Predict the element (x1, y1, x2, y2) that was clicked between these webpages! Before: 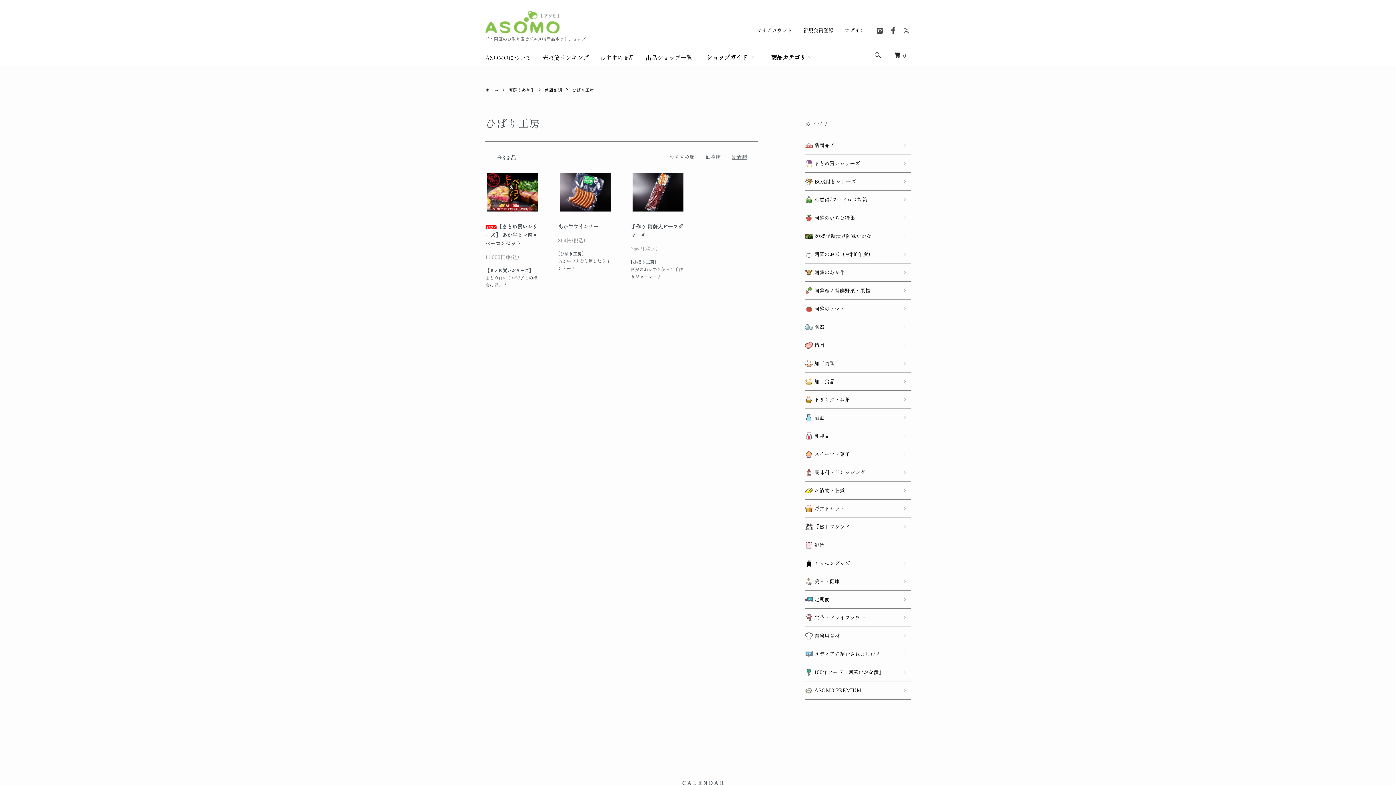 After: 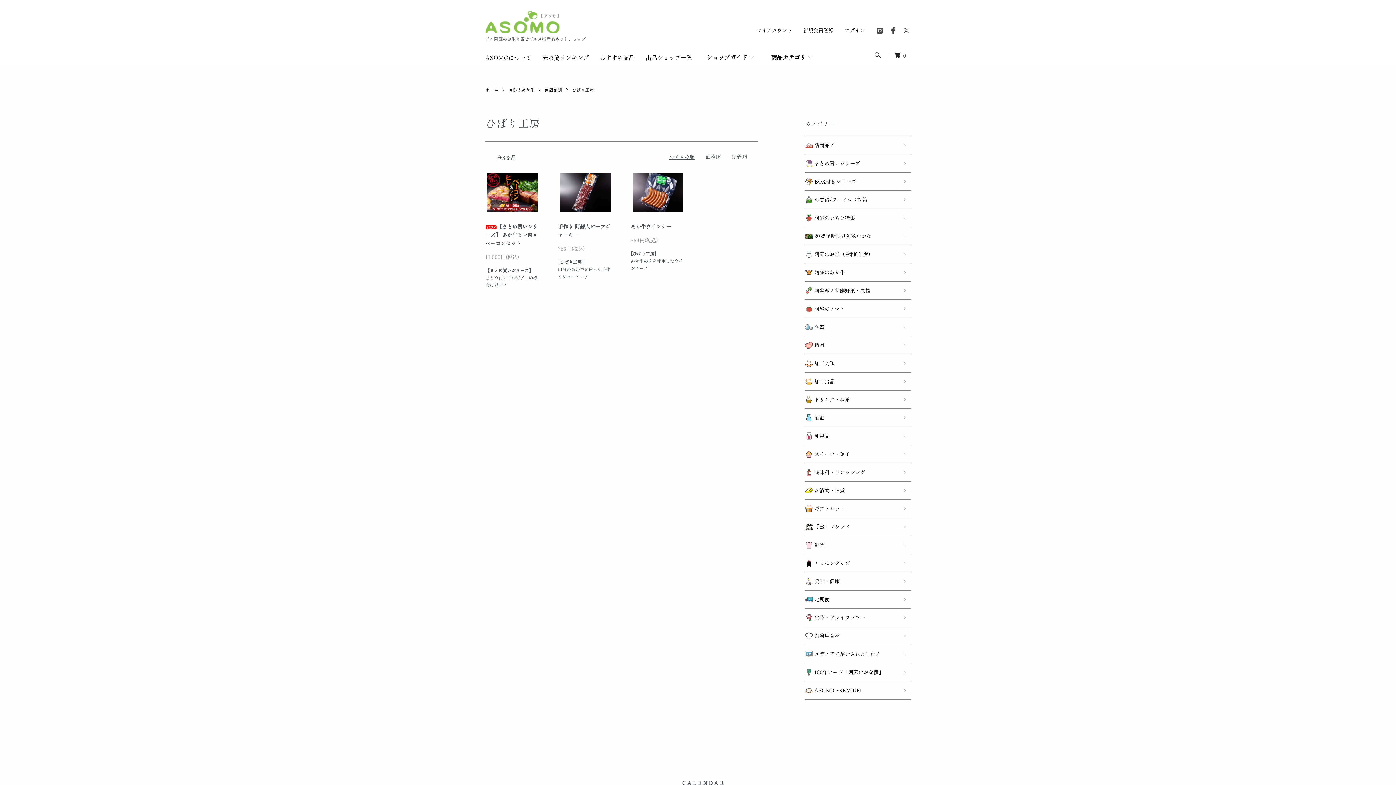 Action: label: おすすめ順 bbox: (669, 153, 694, 160)